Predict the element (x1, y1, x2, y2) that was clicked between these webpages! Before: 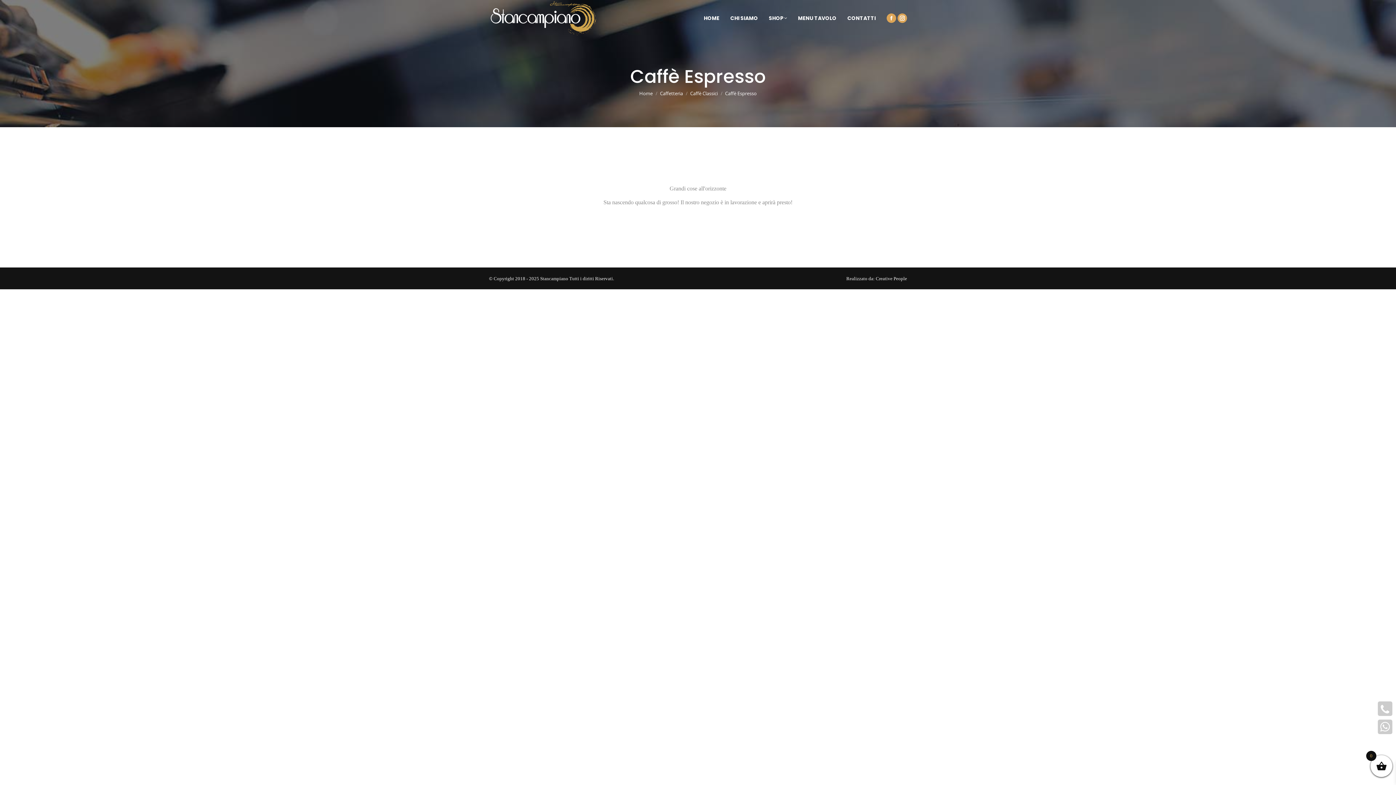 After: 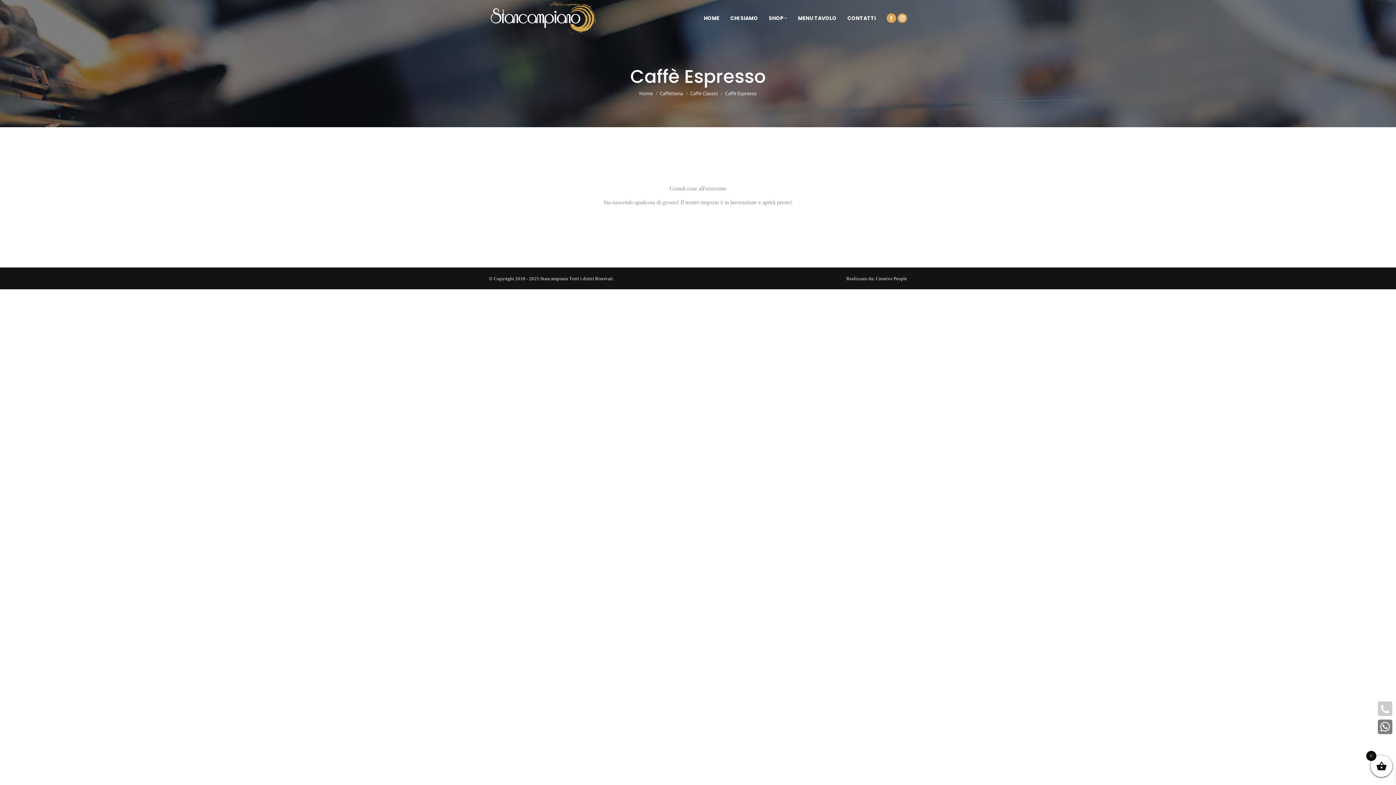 Action: bbox: (1378, 720, 1392, 734)